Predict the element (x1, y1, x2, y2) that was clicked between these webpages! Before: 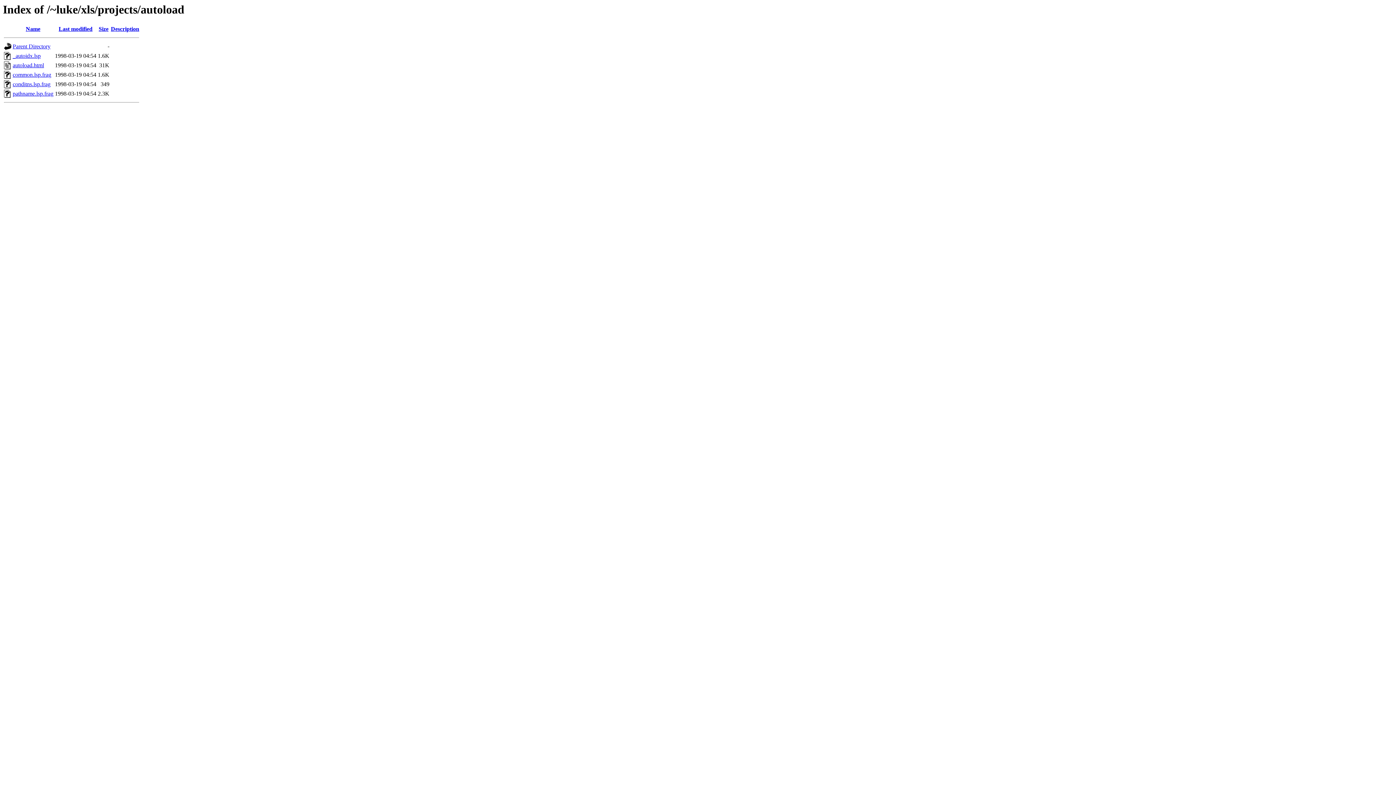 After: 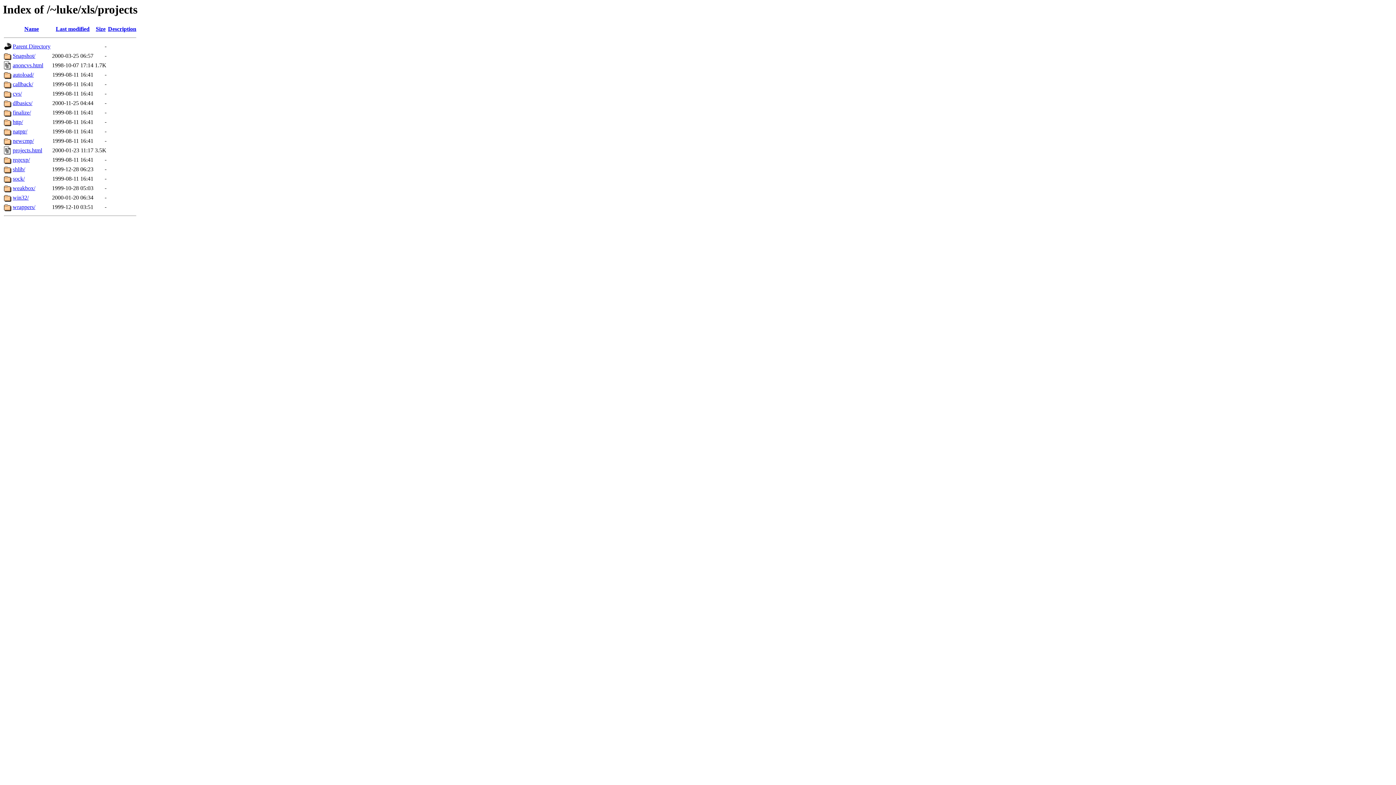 Action: label: Parent Directory bbox: (12, 43, 50, 49)